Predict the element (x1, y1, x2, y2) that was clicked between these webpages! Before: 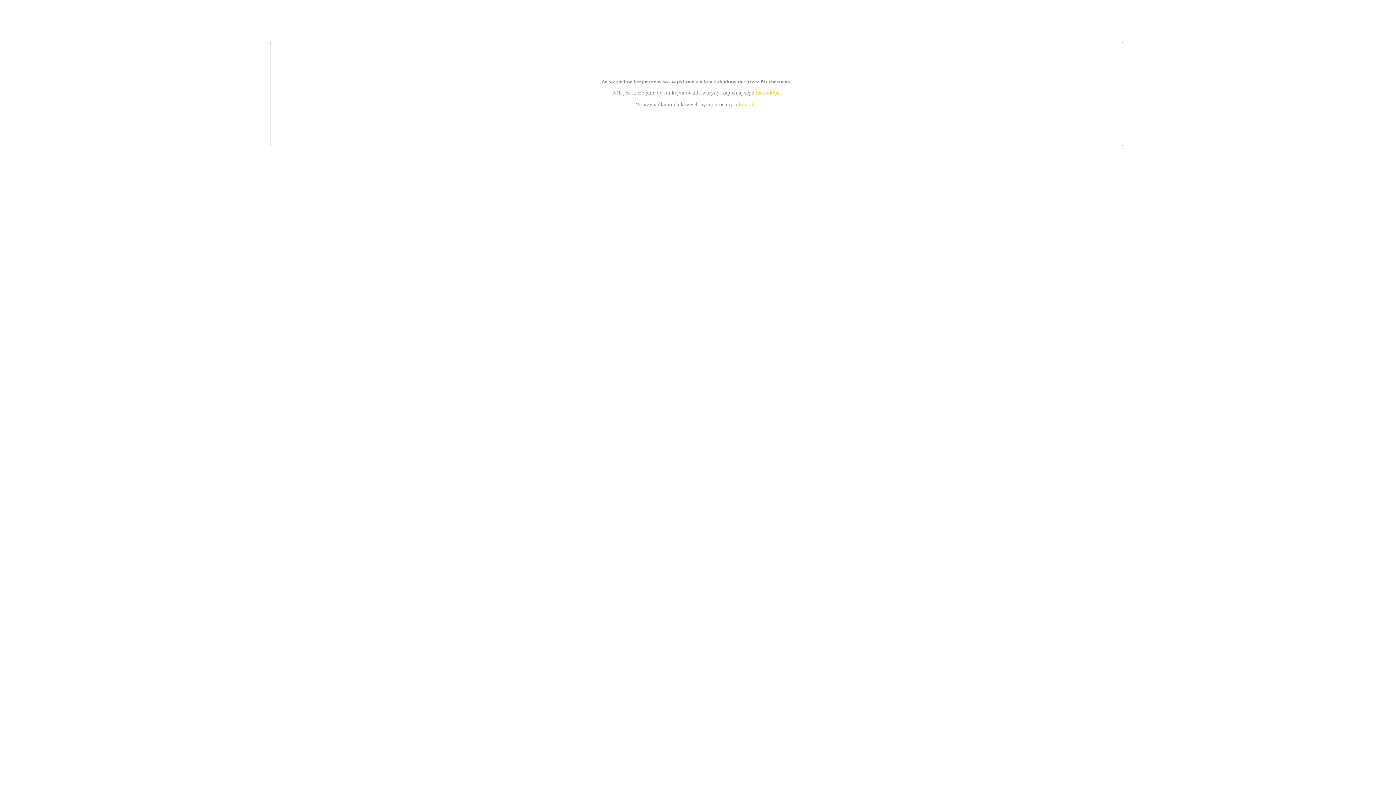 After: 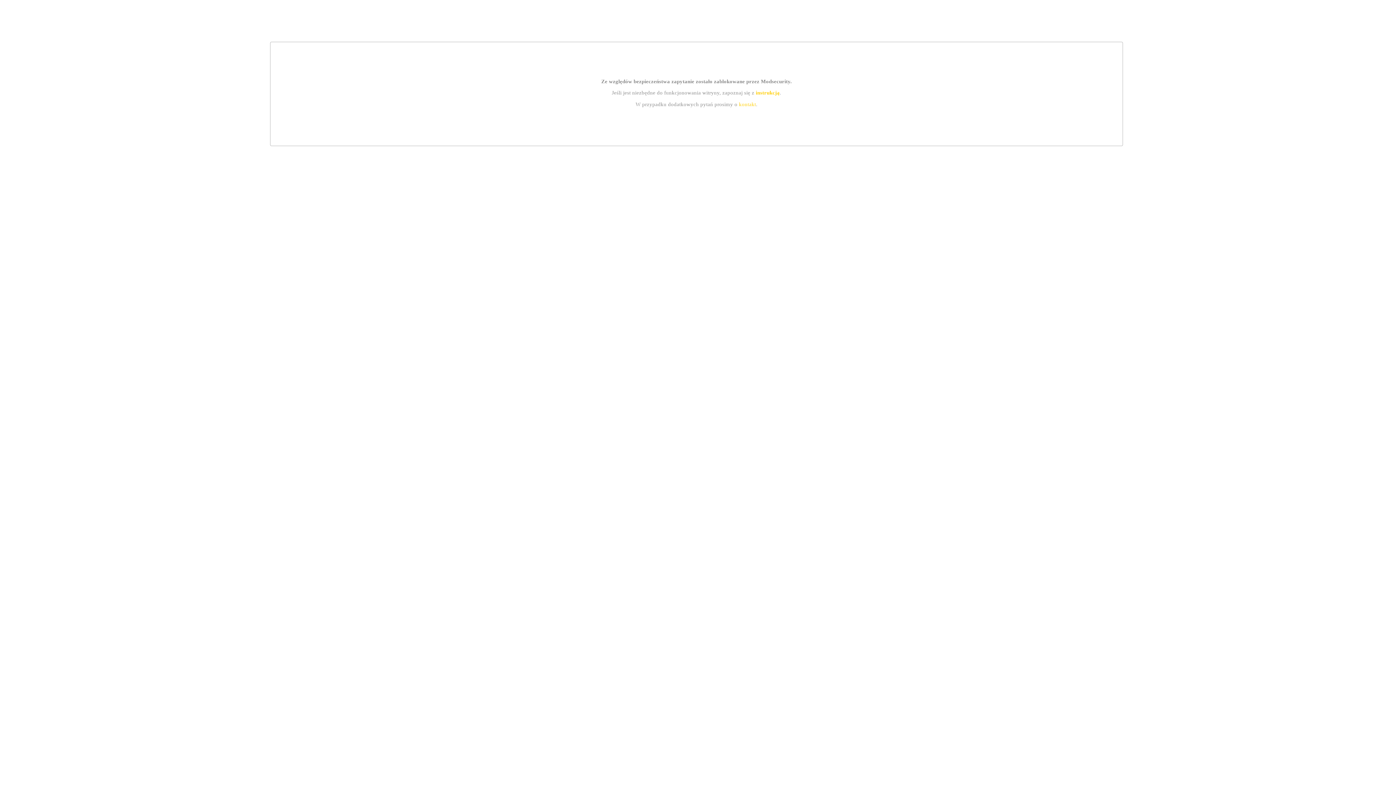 Action: label: kontakt bbox: (739, 101, 756, 107)